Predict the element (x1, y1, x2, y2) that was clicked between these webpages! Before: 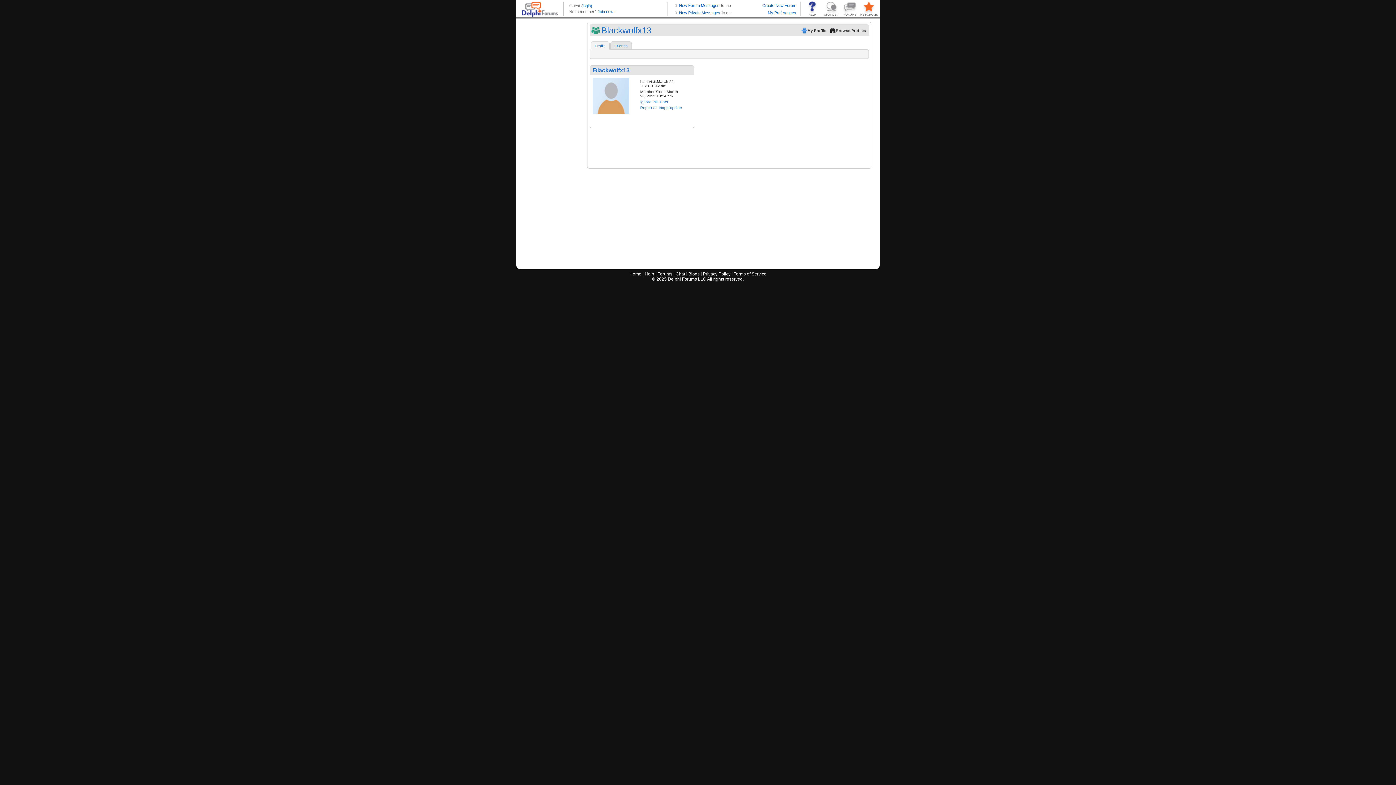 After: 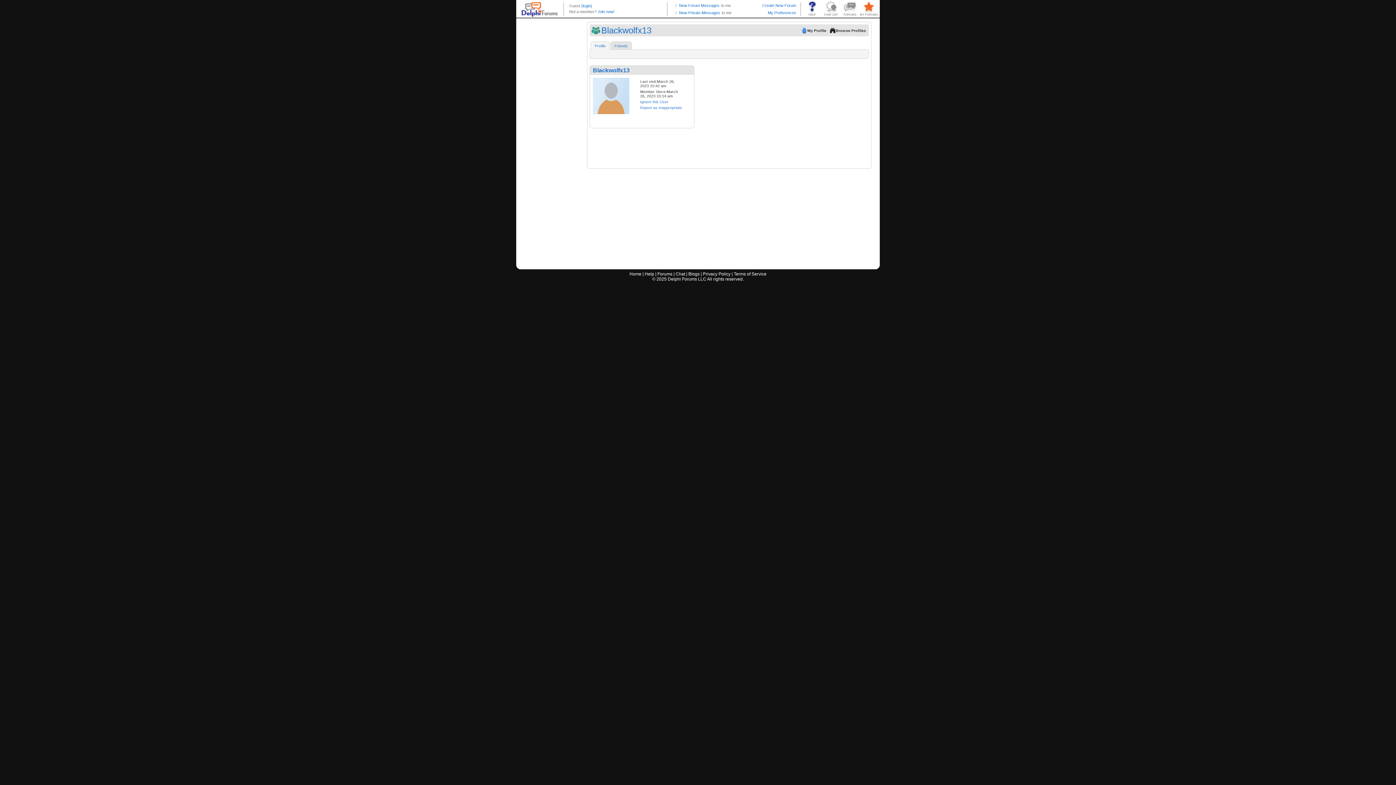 Action: bbox: (592, 43, 608, 48) label: Profile